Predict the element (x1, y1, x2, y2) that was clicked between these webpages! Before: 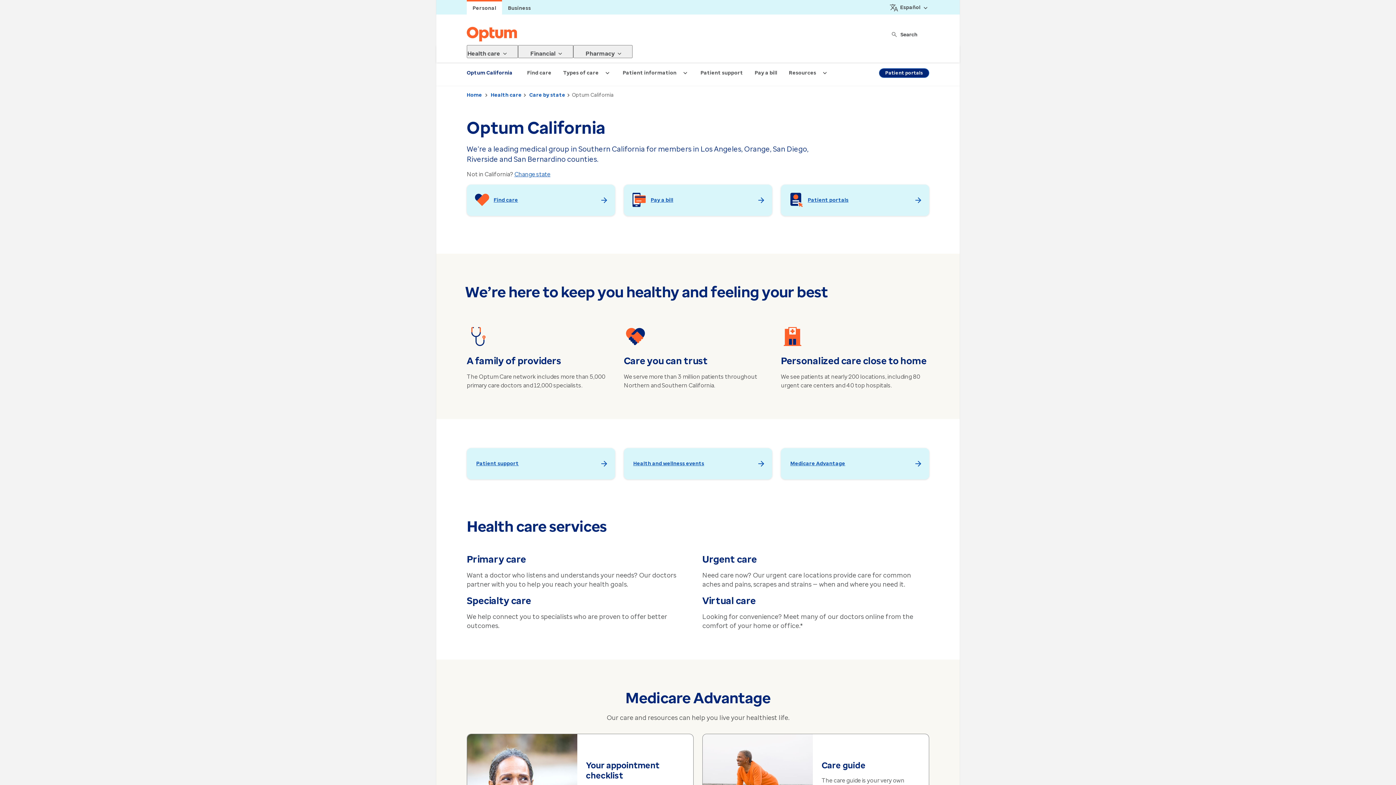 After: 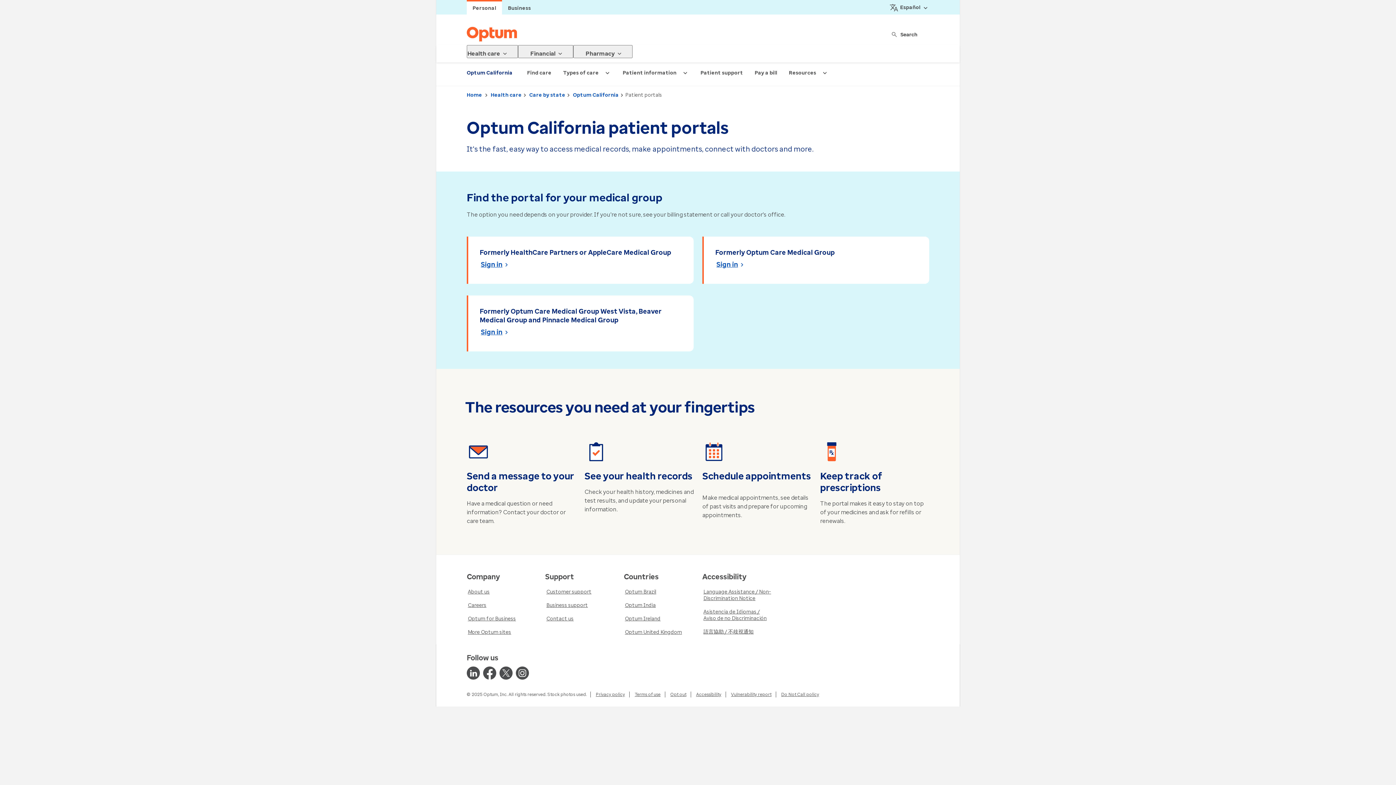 Action: label: Patient portals bbox: (781, 184, 929, 216)